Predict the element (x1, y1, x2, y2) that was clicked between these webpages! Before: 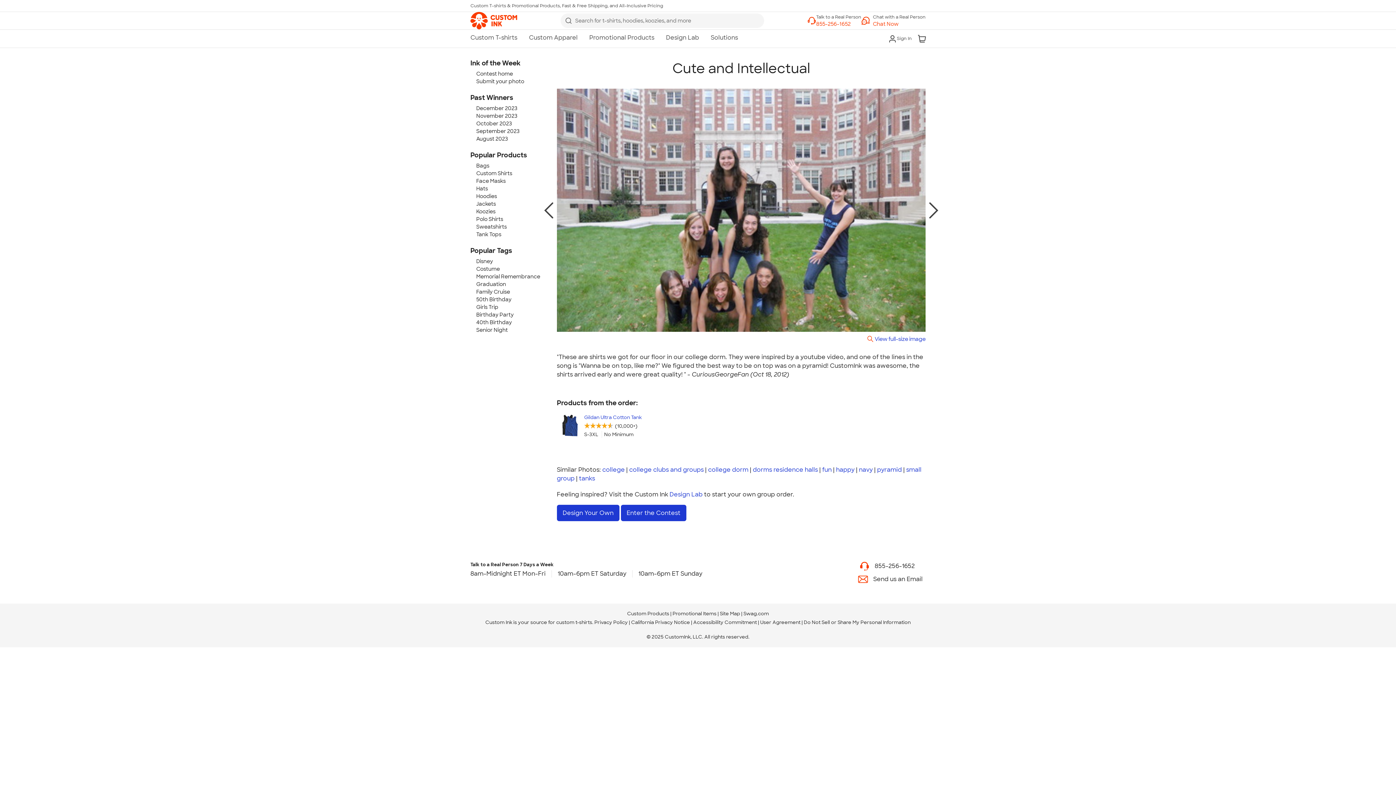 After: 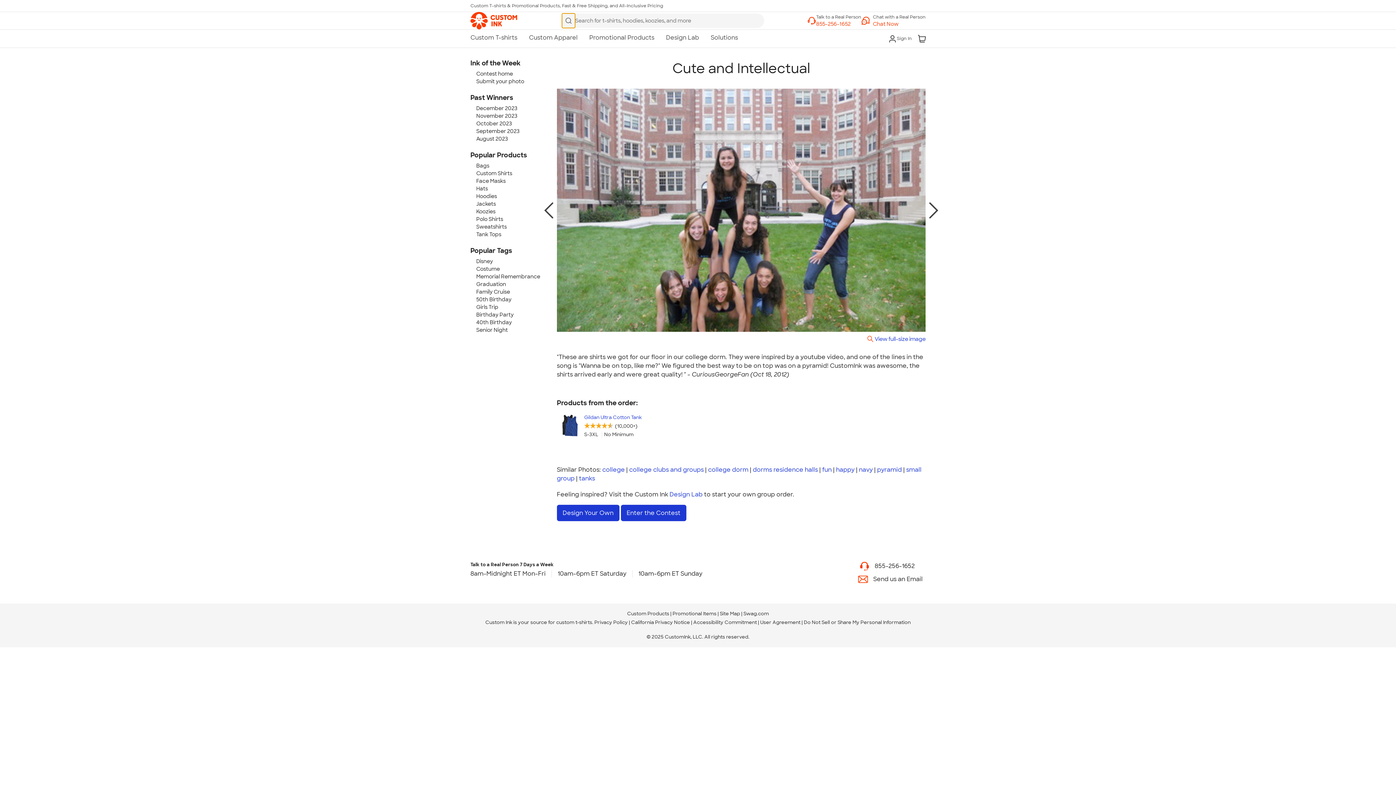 Action: bbox: (562, 13, 575, 28)